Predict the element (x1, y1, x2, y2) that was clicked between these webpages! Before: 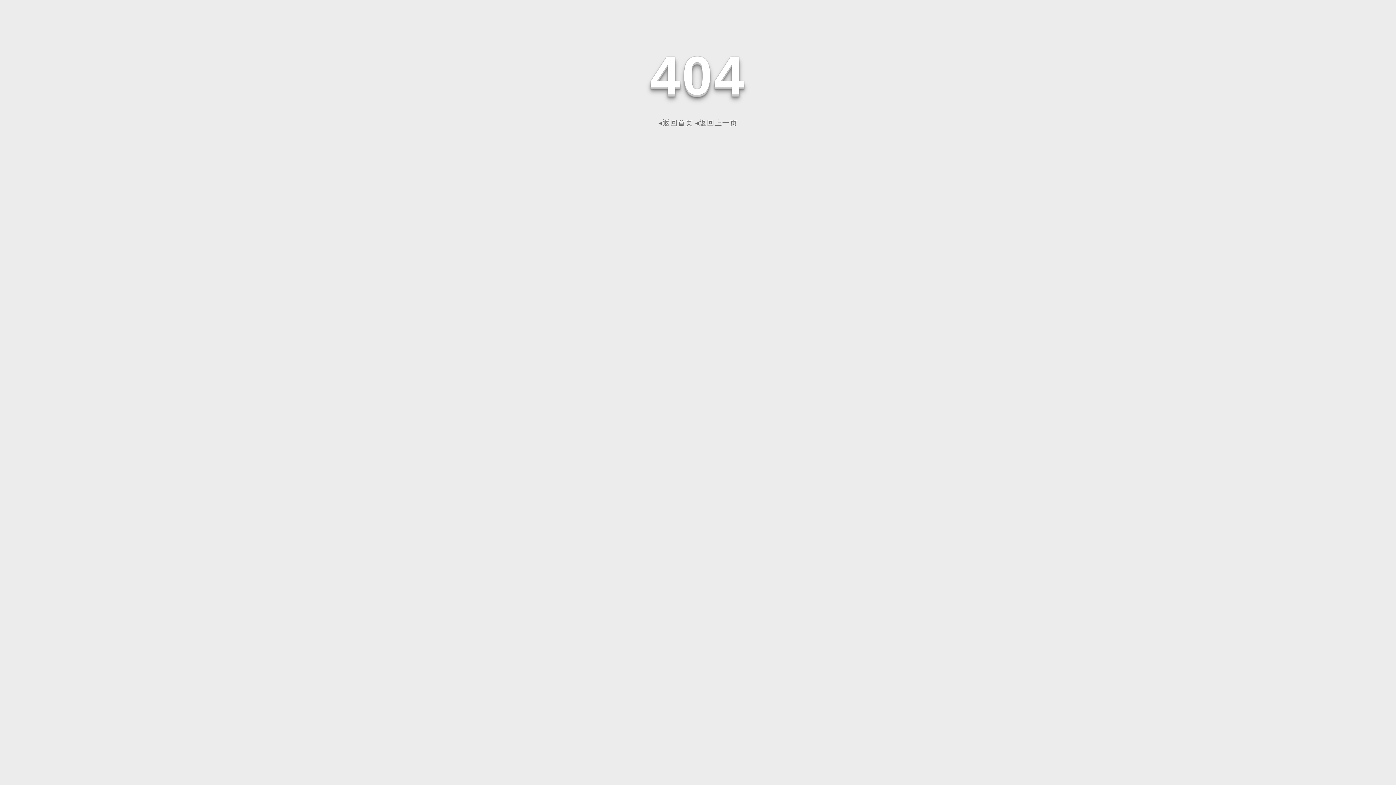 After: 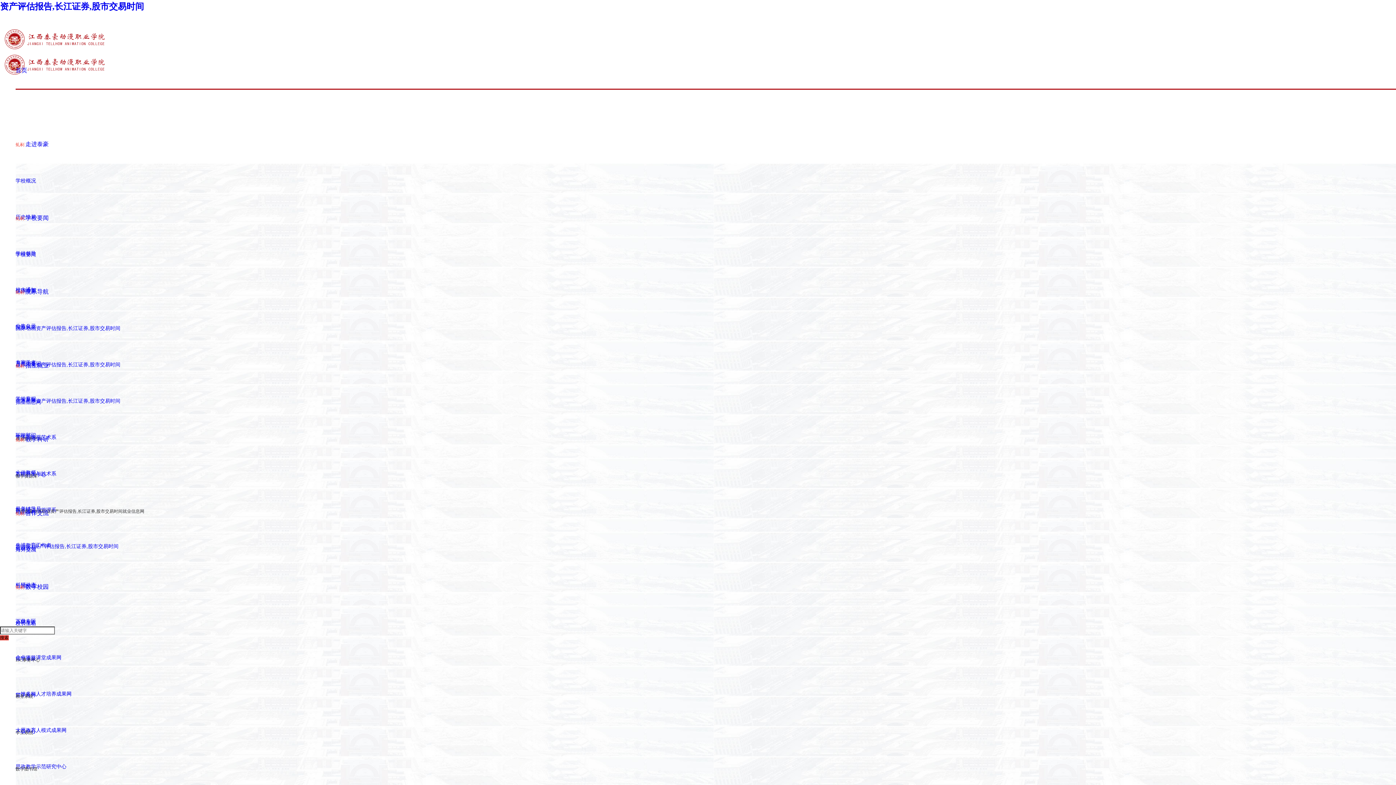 Action: label: ◂返回首页 bbox: (658, 118, 693, 126)